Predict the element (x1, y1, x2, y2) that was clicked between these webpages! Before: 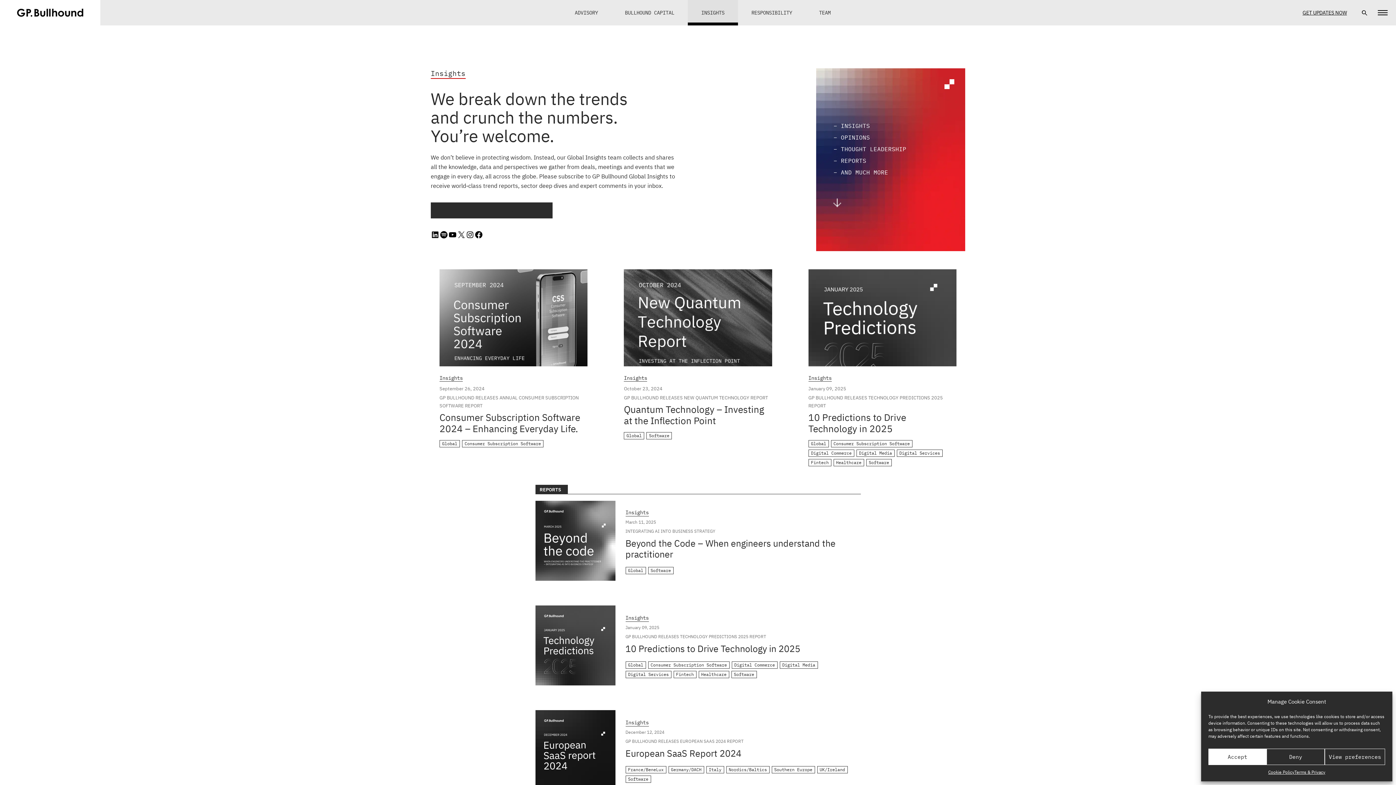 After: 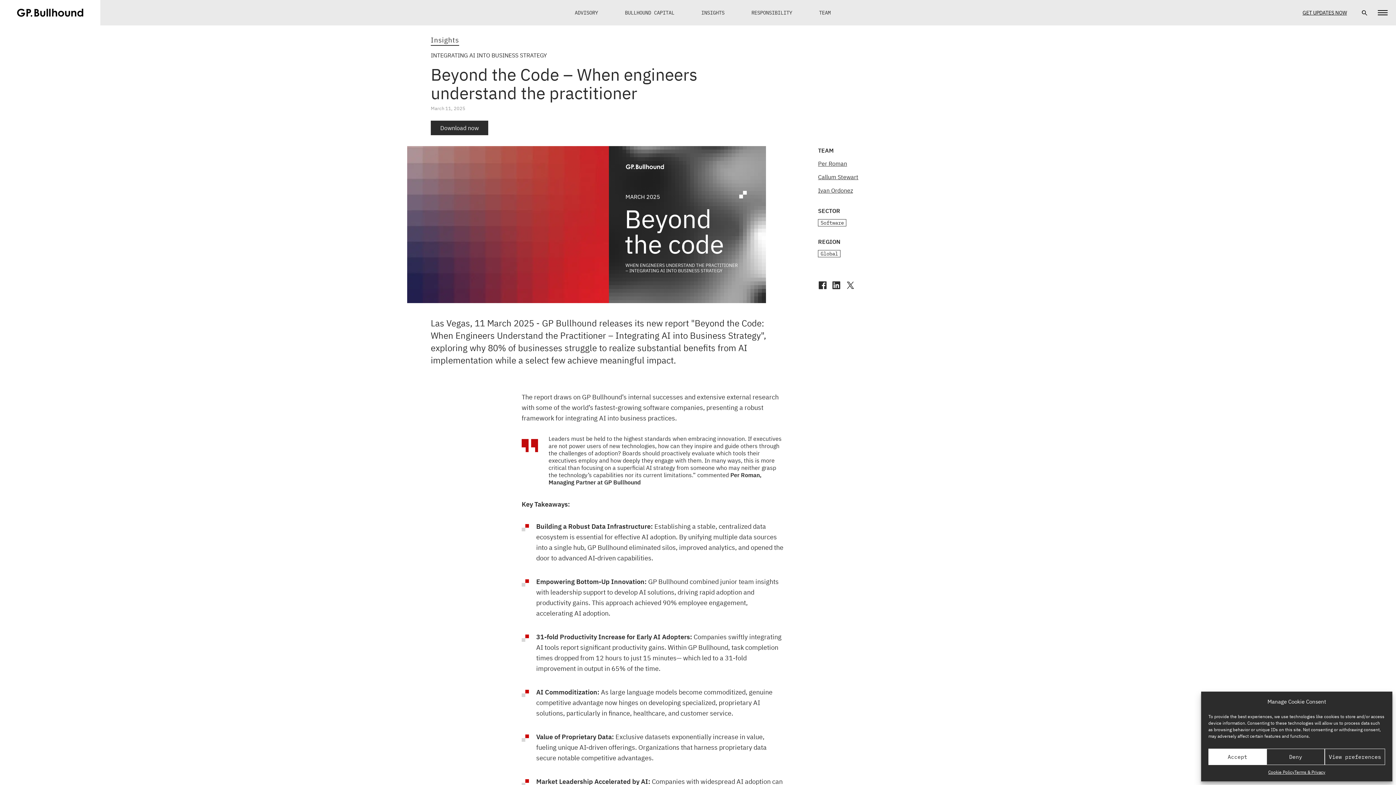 Action: bbox: (625, 537, 835, 560) label: Beyond the Code – When engineers understand the practitioner